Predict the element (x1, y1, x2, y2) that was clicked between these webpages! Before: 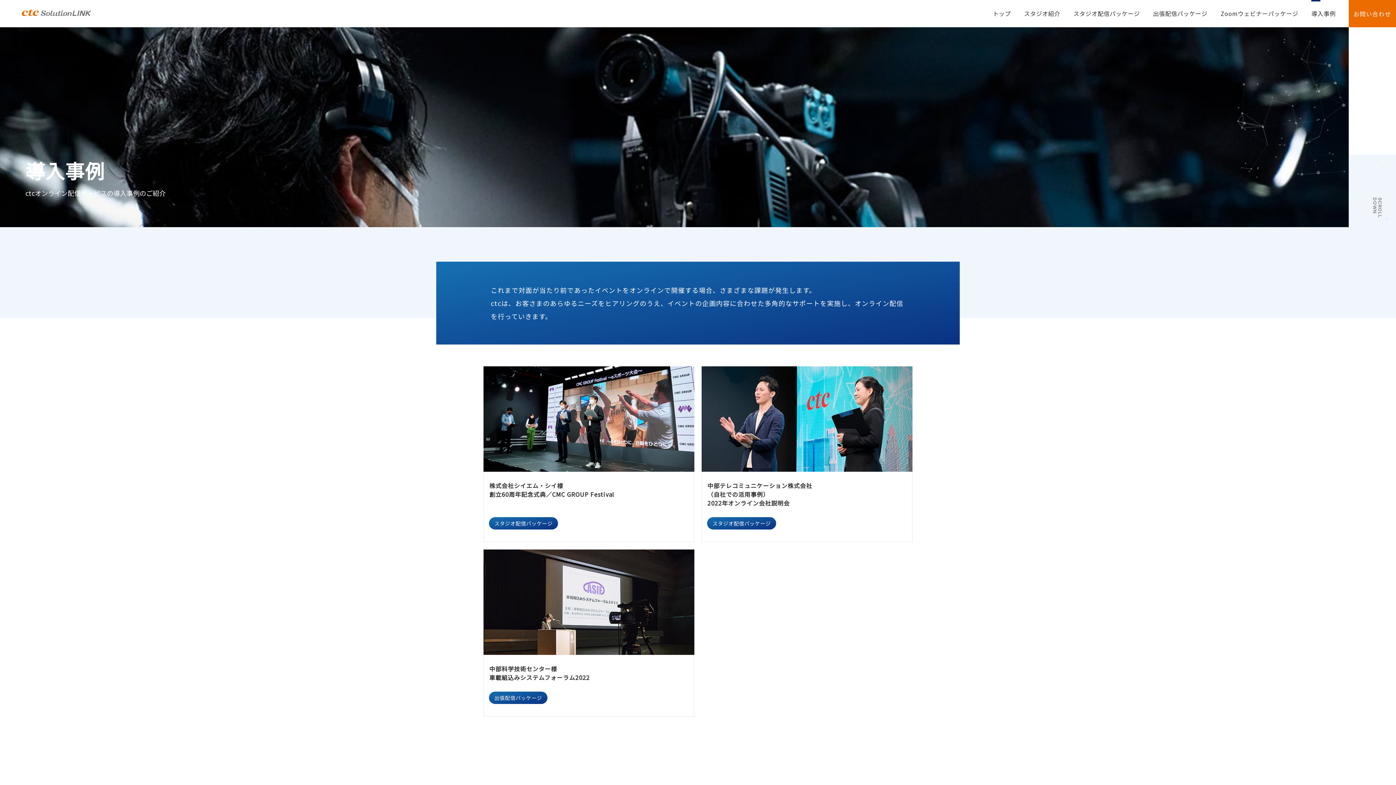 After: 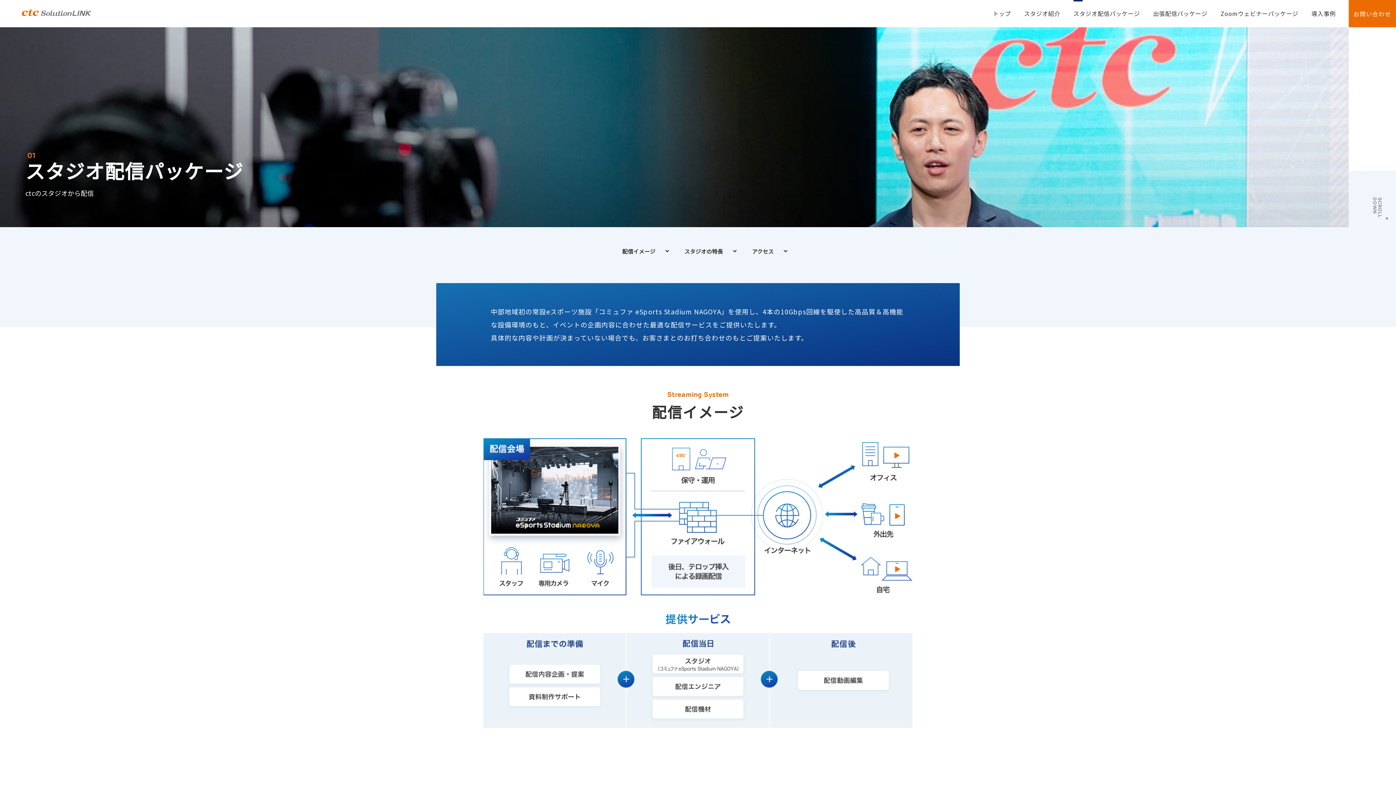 Action: label: スタジオ配信パッケージ bbox: (1073, 0, 1140, 27)